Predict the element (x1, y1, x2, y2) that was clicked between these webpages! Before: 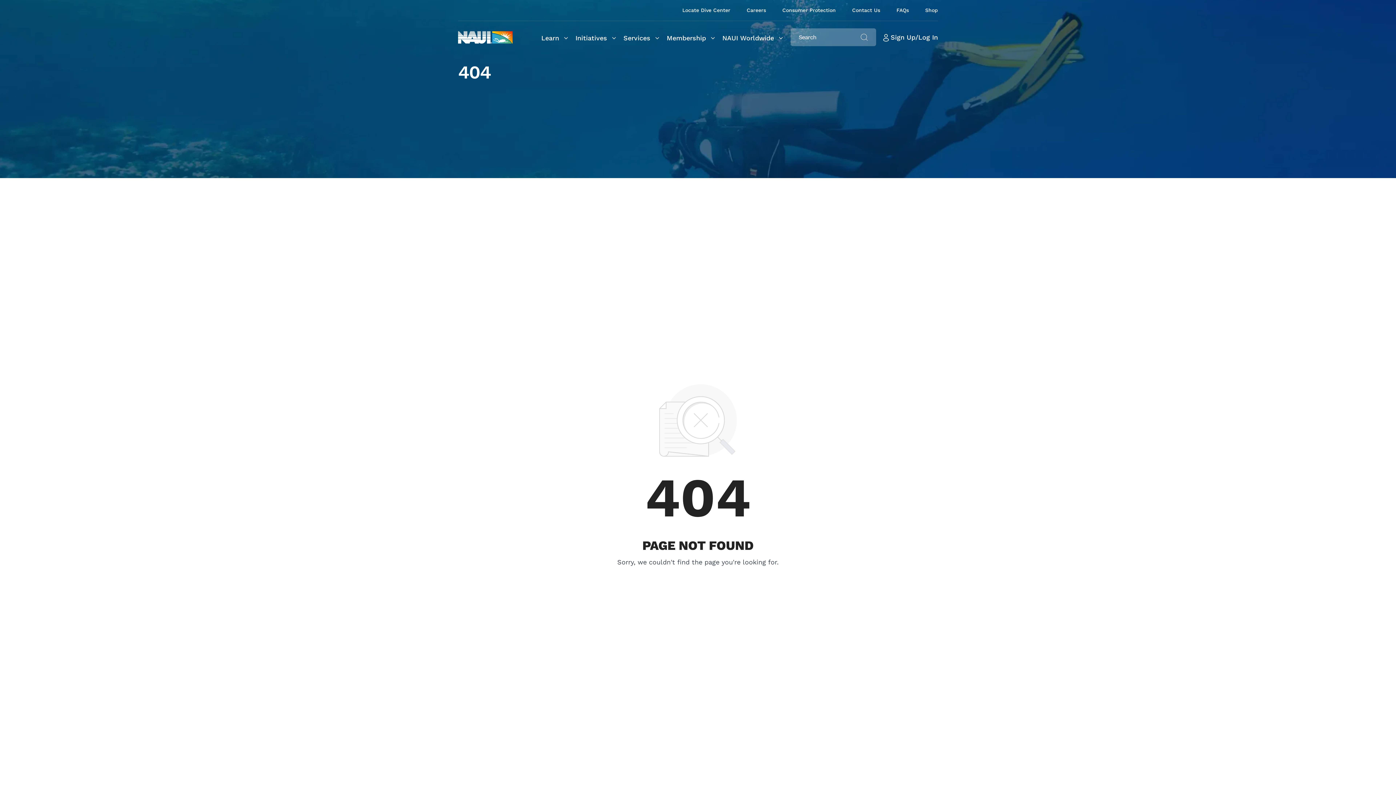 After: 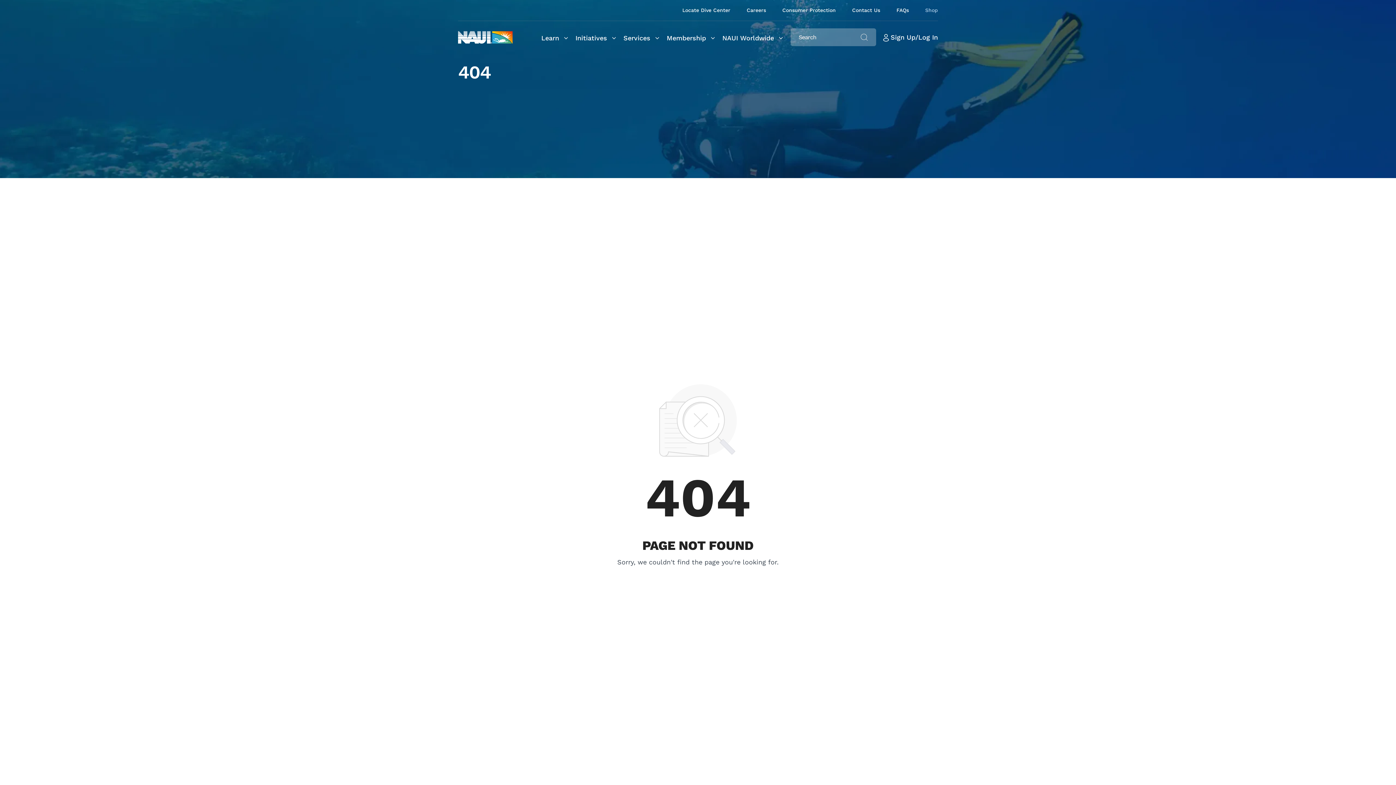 Action: bbox: (925, 7, 938, 13) label: Shop